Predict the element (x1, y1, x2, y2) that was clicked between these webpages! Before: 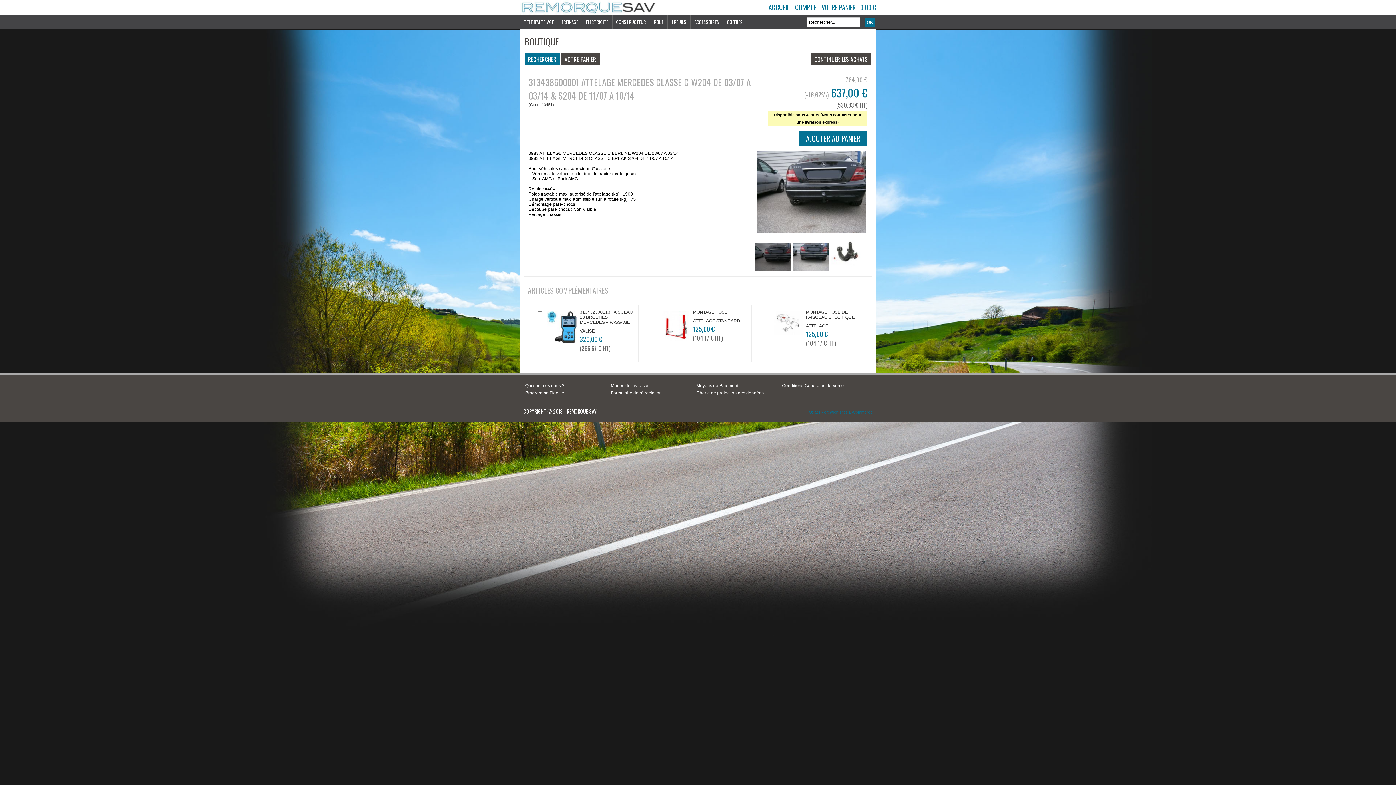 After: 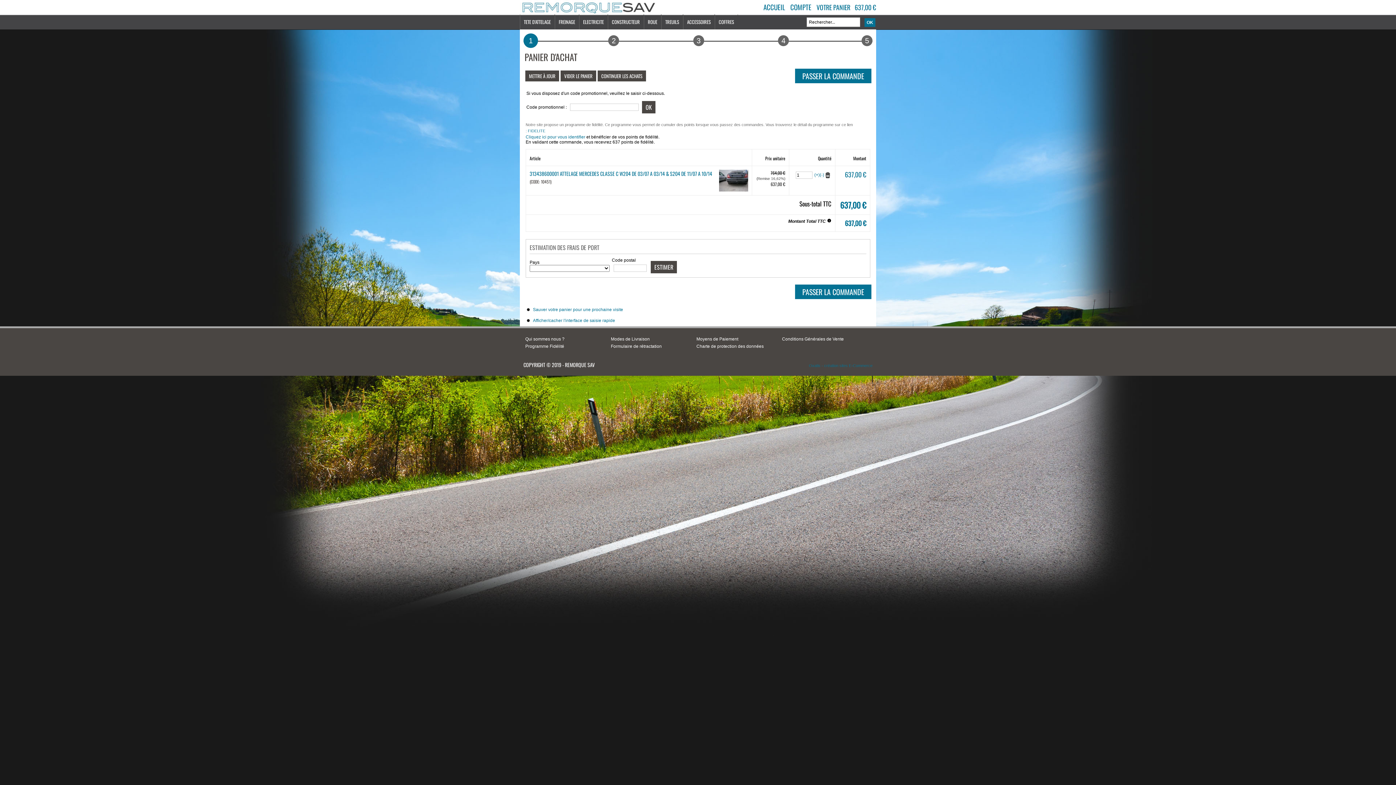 Action: bbox: (798, 137, 867, 142) label: AJOUTER AU PANIER